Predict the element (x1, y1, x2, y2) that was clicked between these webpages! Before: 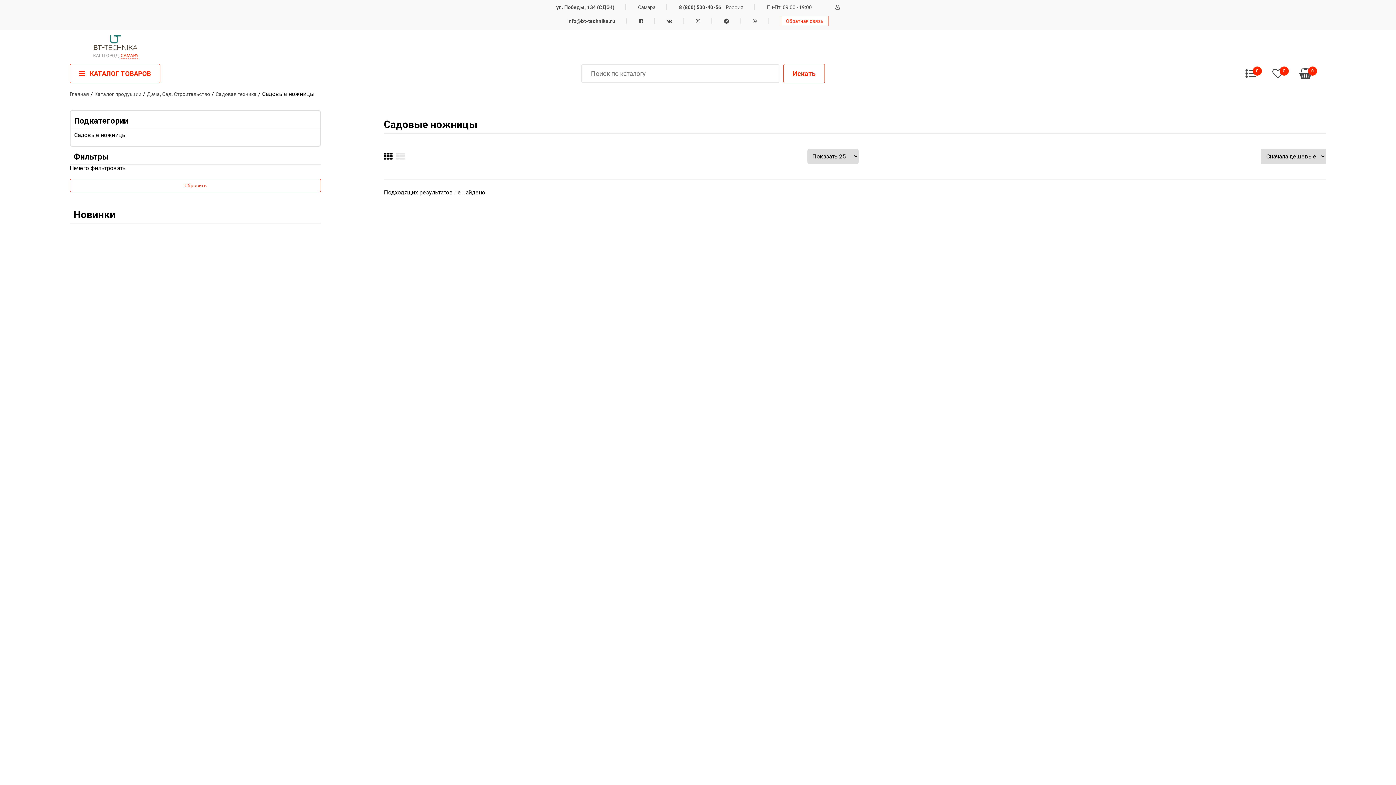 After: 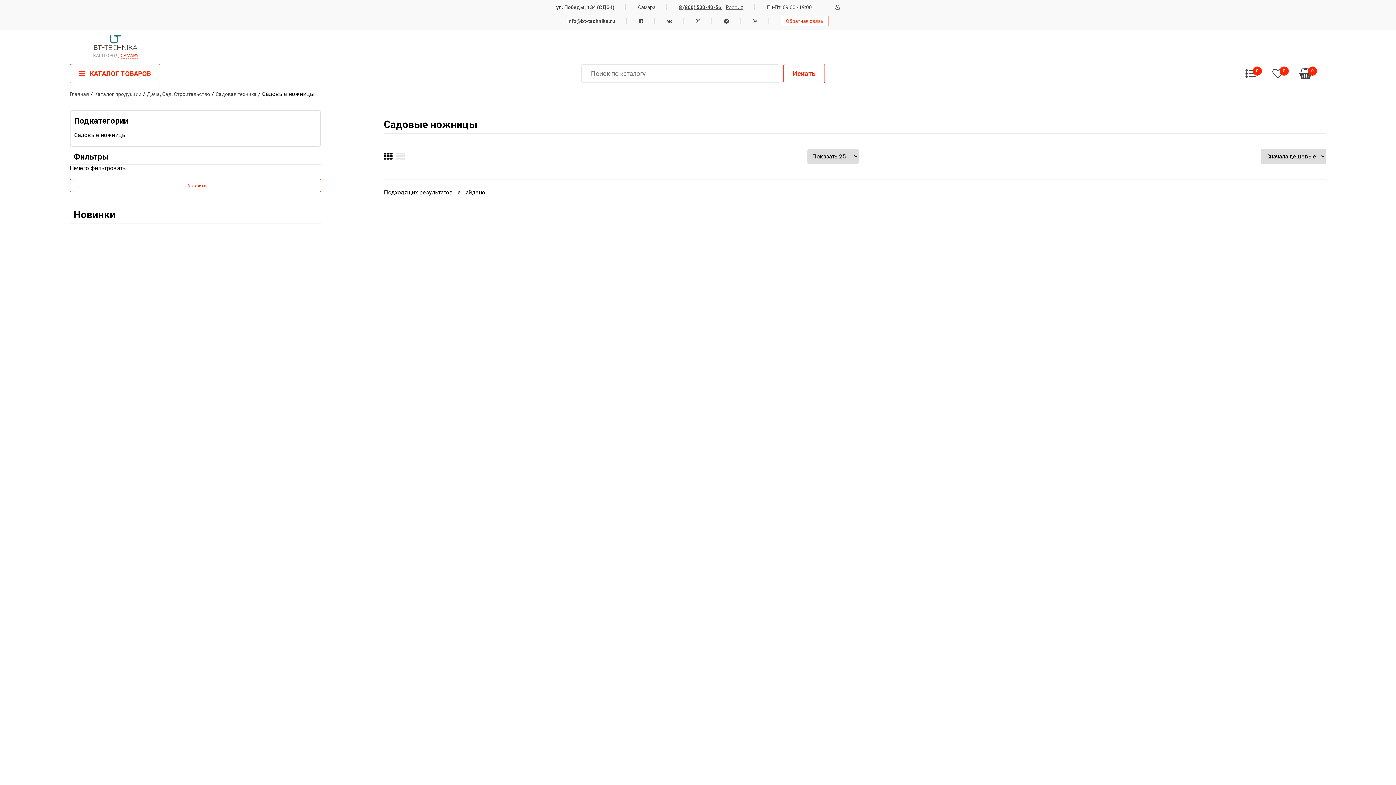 Action: label: 8 (800) 500-40-56 Россия bbox: (679, 4, 743, 10)